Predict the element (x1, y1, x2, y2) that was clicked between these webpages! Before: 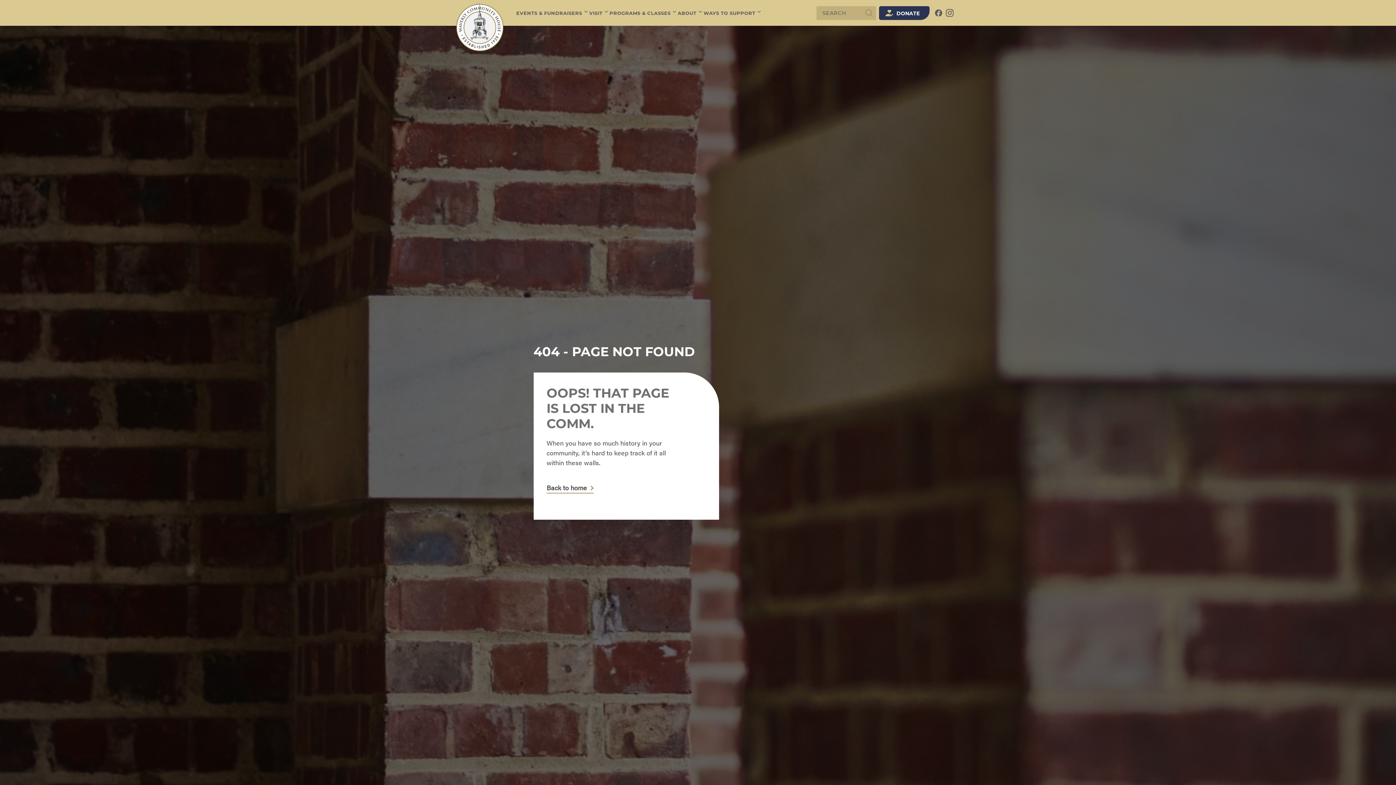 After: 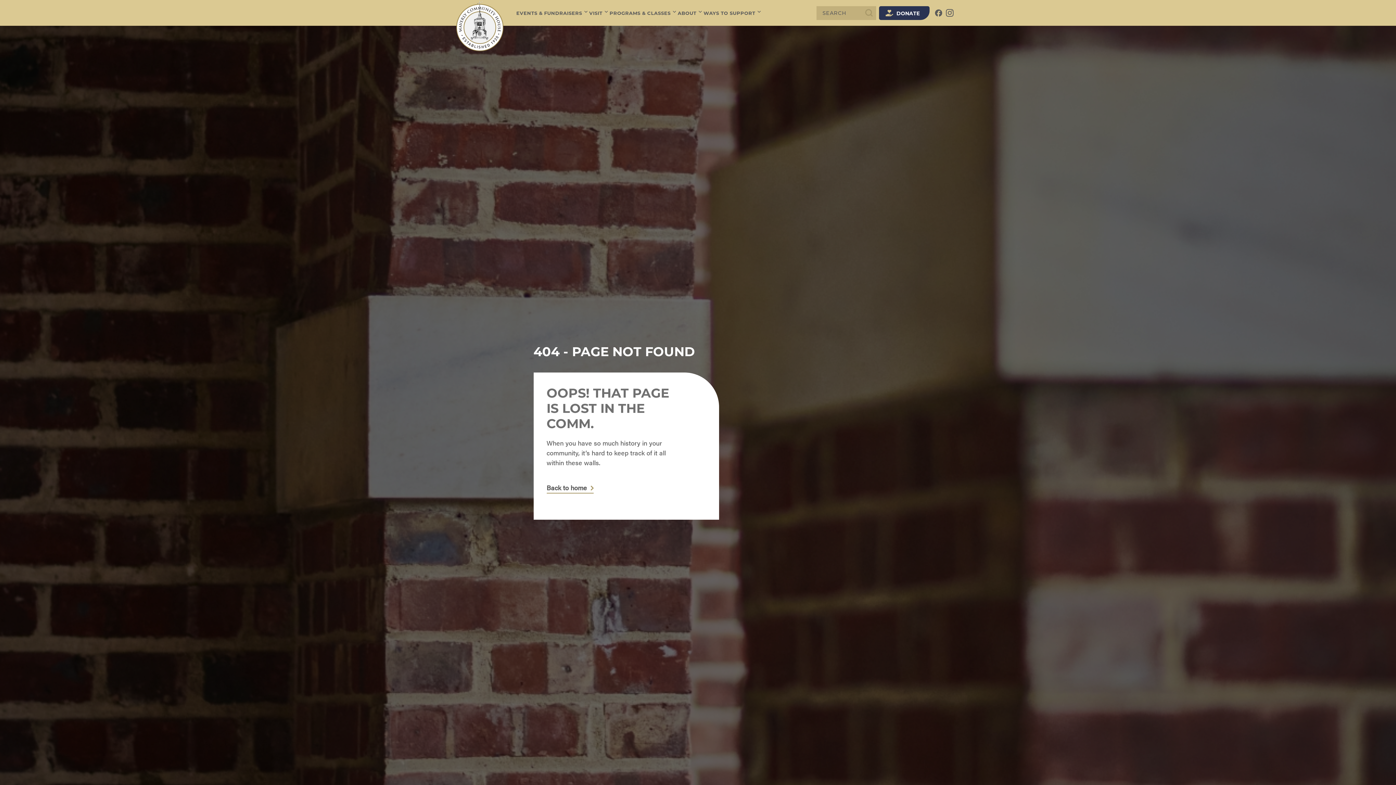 Action: bbox: (935, 6, 942, 19)